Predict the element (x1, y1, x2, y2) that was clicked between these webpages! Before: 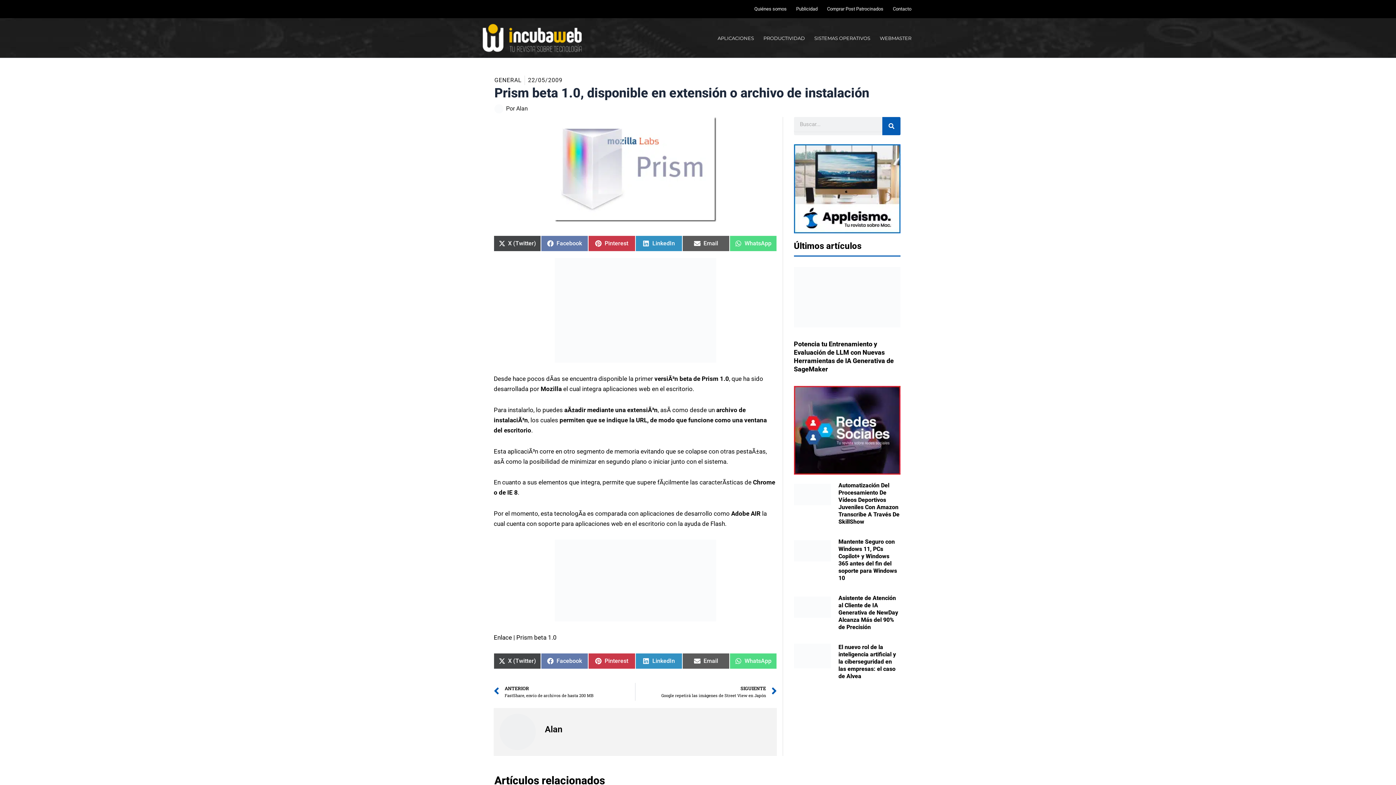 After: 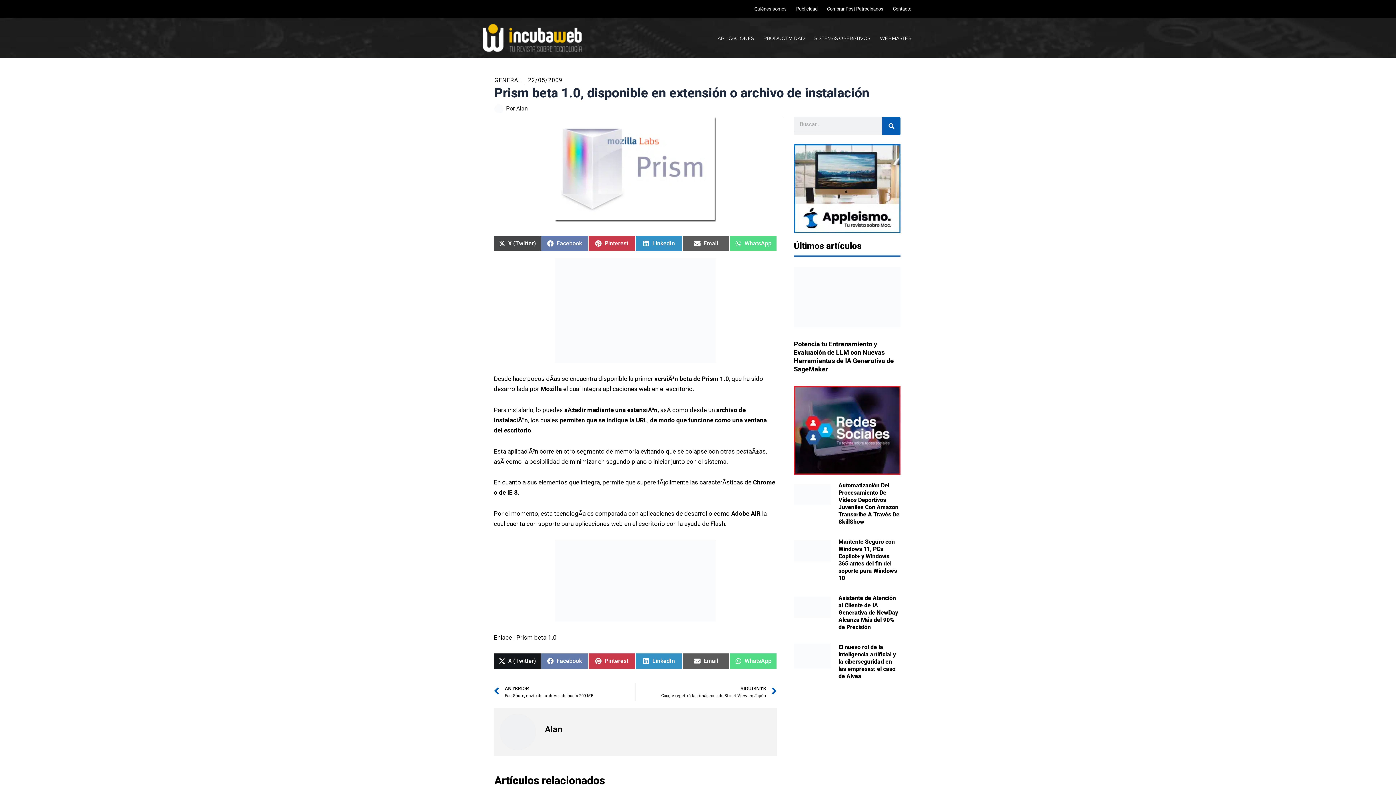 Action: bbox: (493, 653, 541, 669) label: Compartir en
X (Twitter)